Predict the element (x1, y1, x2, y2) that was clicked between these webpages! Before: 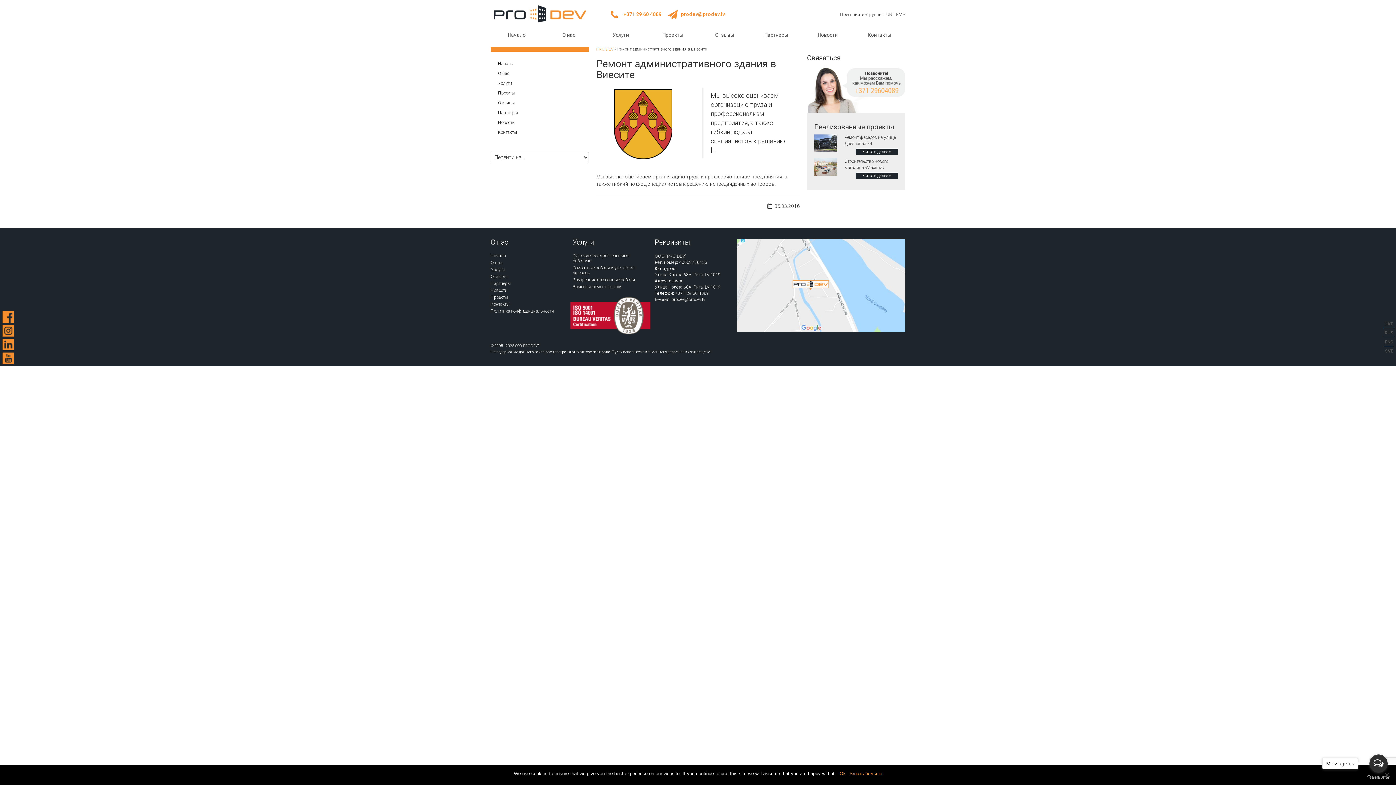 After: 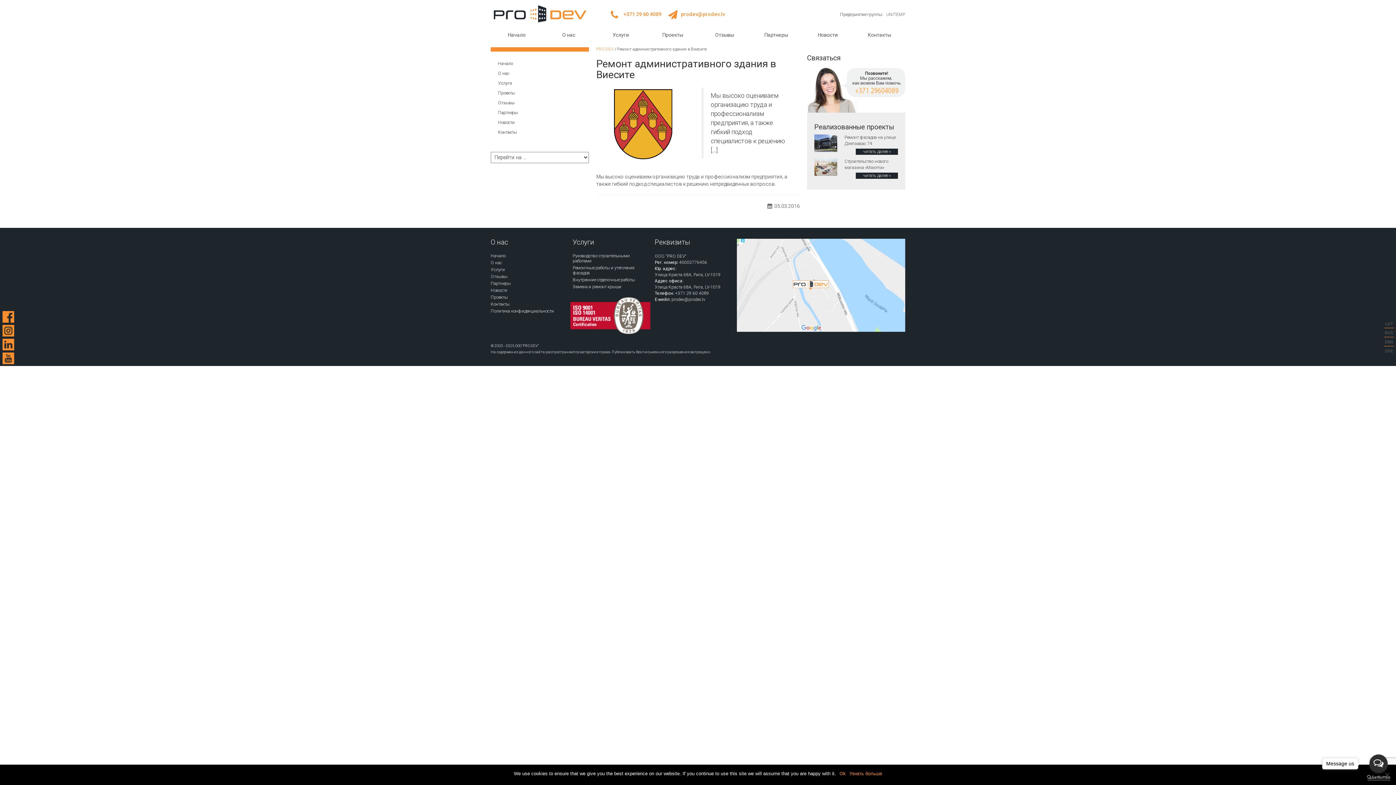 Action: label: Go to GetButton.io website bbox: (1367, 775, 1390, 780)